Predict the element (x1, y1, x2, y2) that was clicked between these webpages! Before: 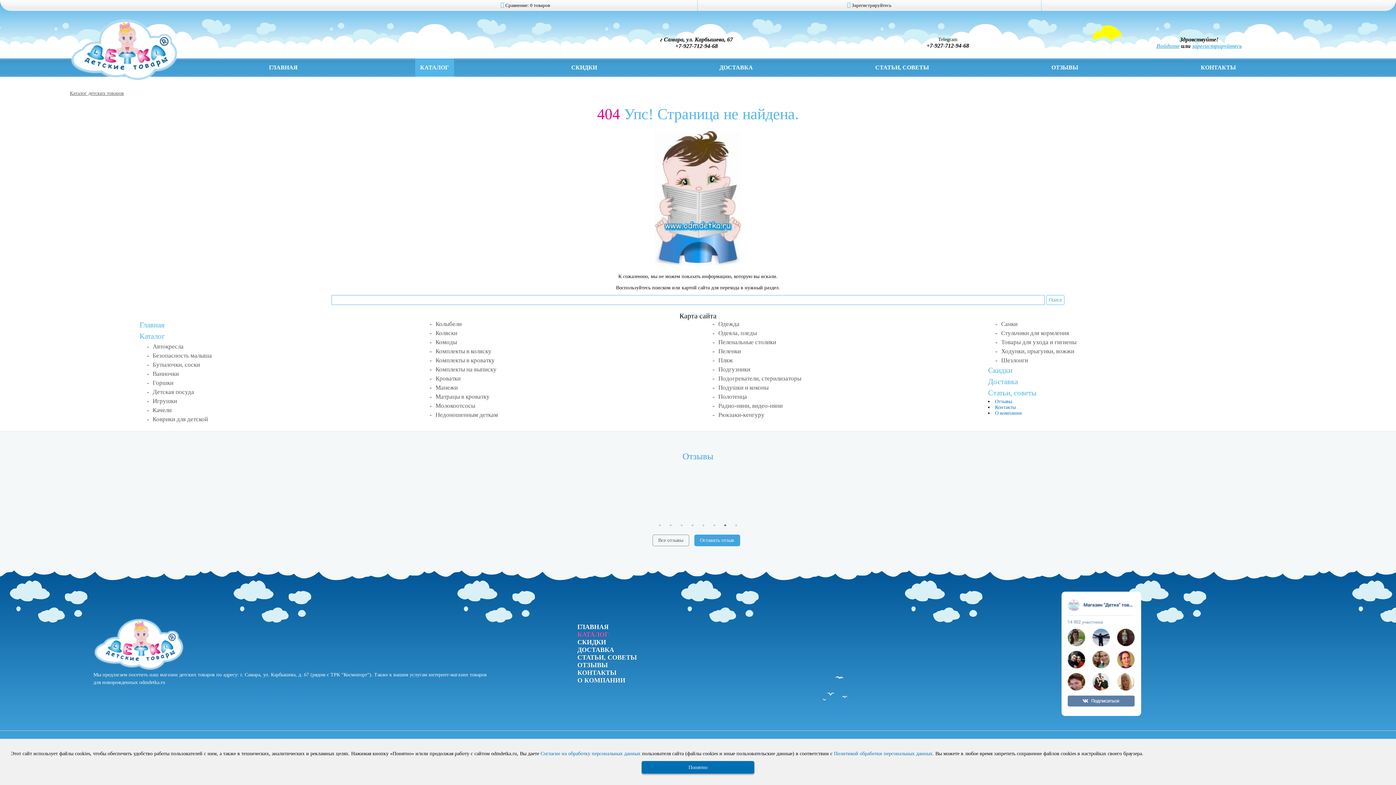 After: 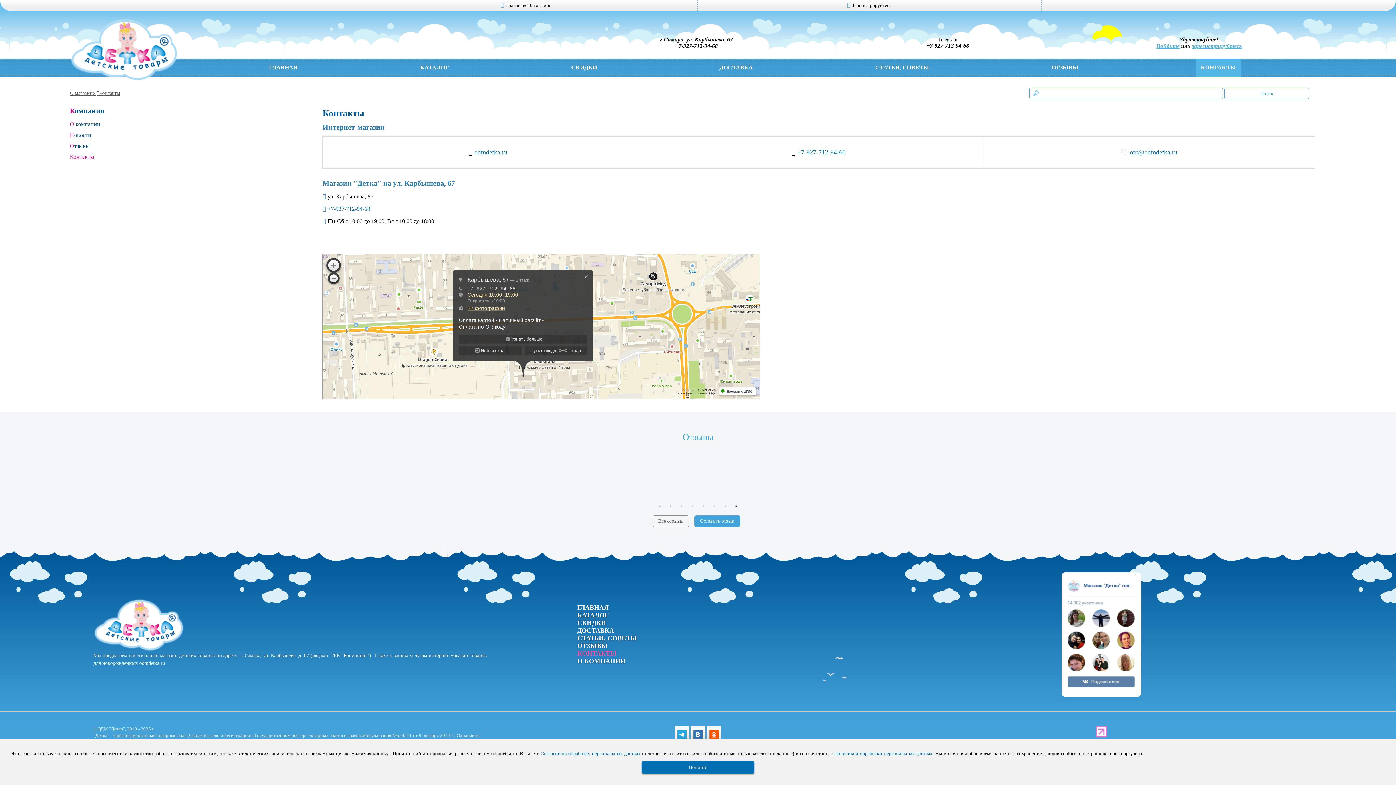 Action: label: КОНТАКТЫ bbox: (577, 669, 616, 676)